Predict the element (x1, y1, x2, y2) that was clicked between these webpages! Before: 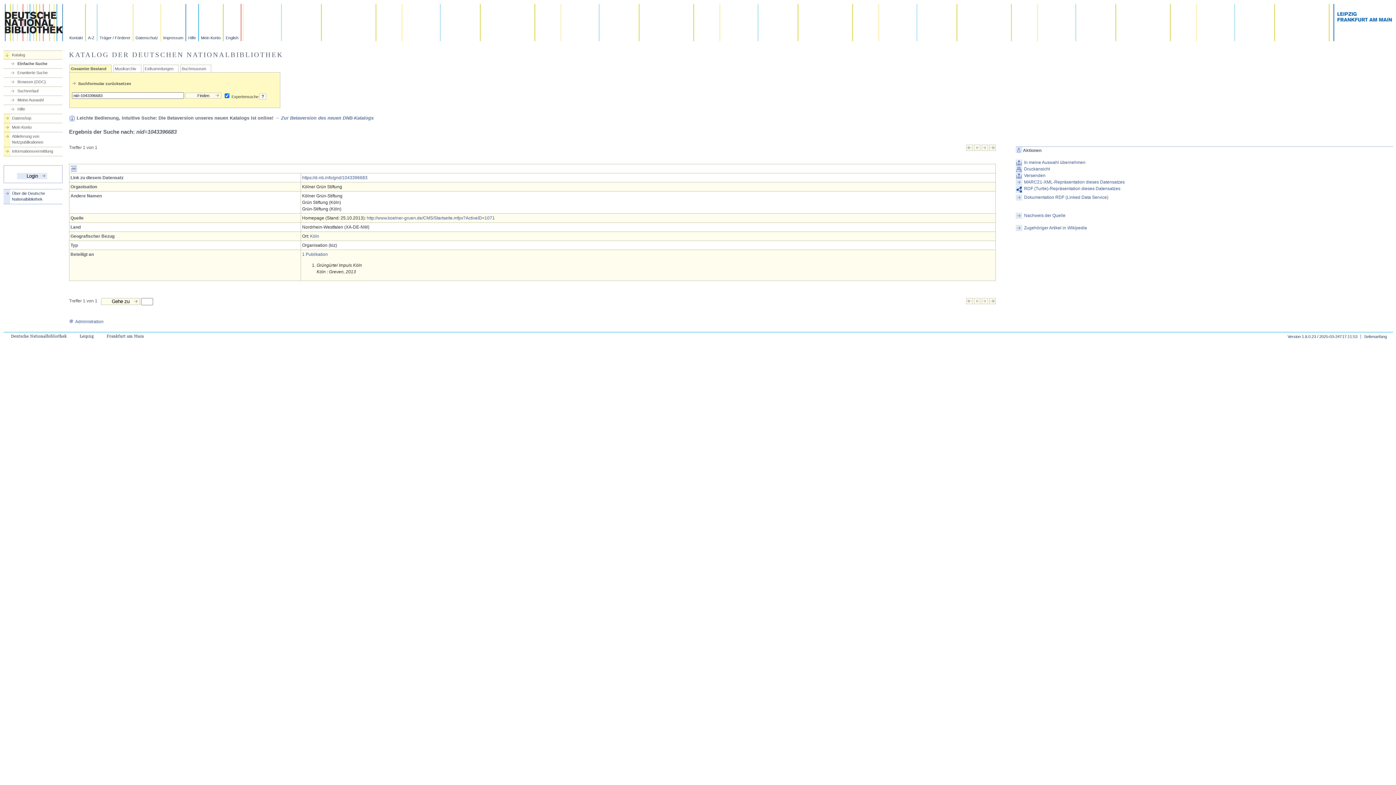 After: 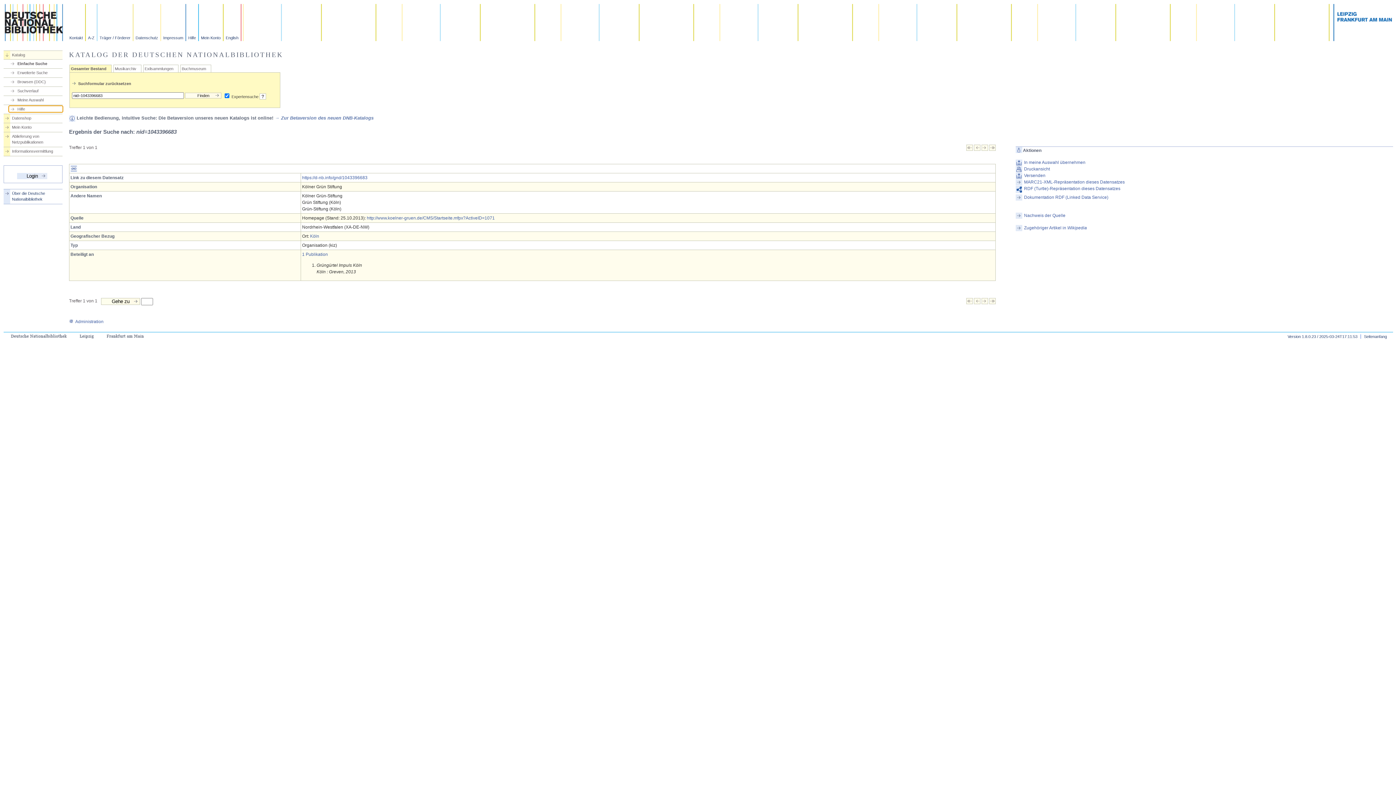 Action: label: Hilfe bbox: (9, 106, 62, 112)